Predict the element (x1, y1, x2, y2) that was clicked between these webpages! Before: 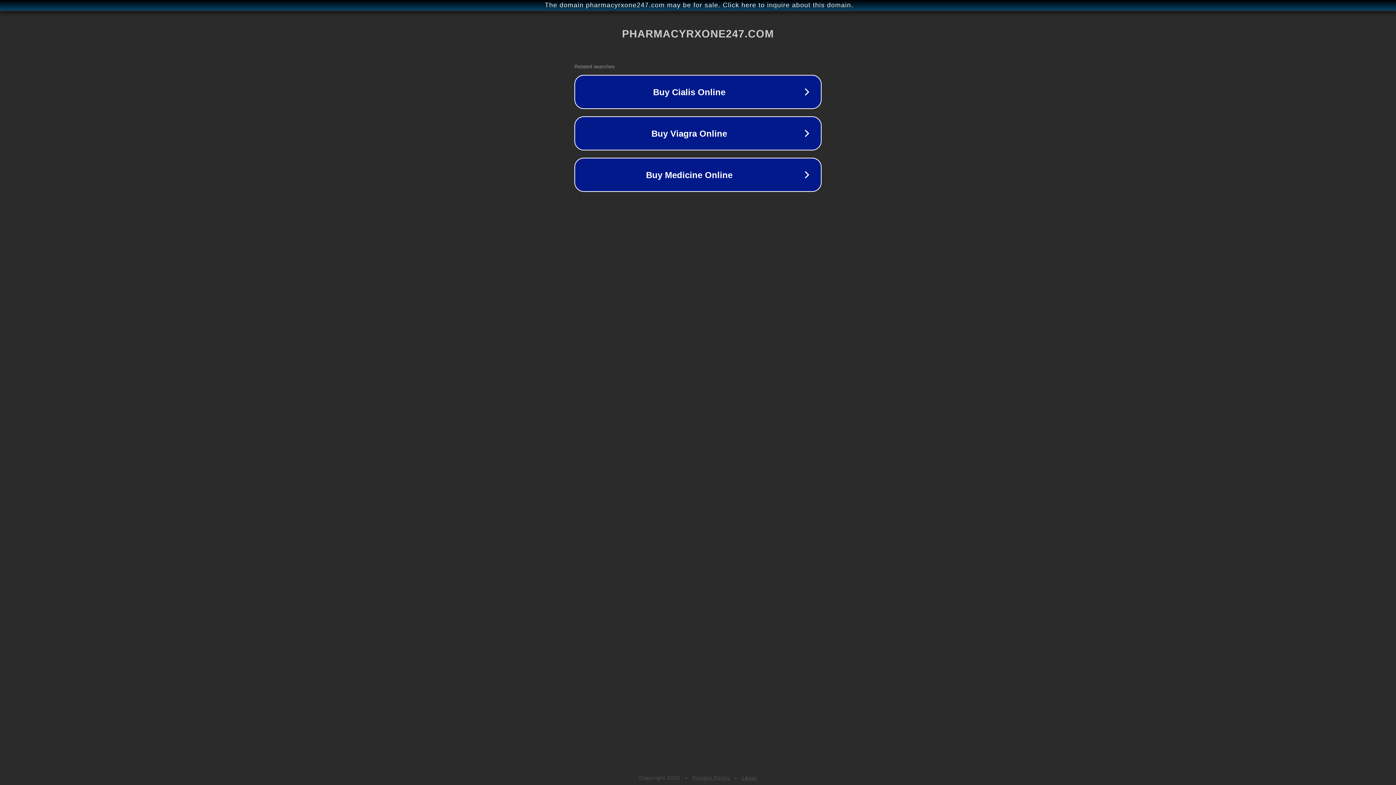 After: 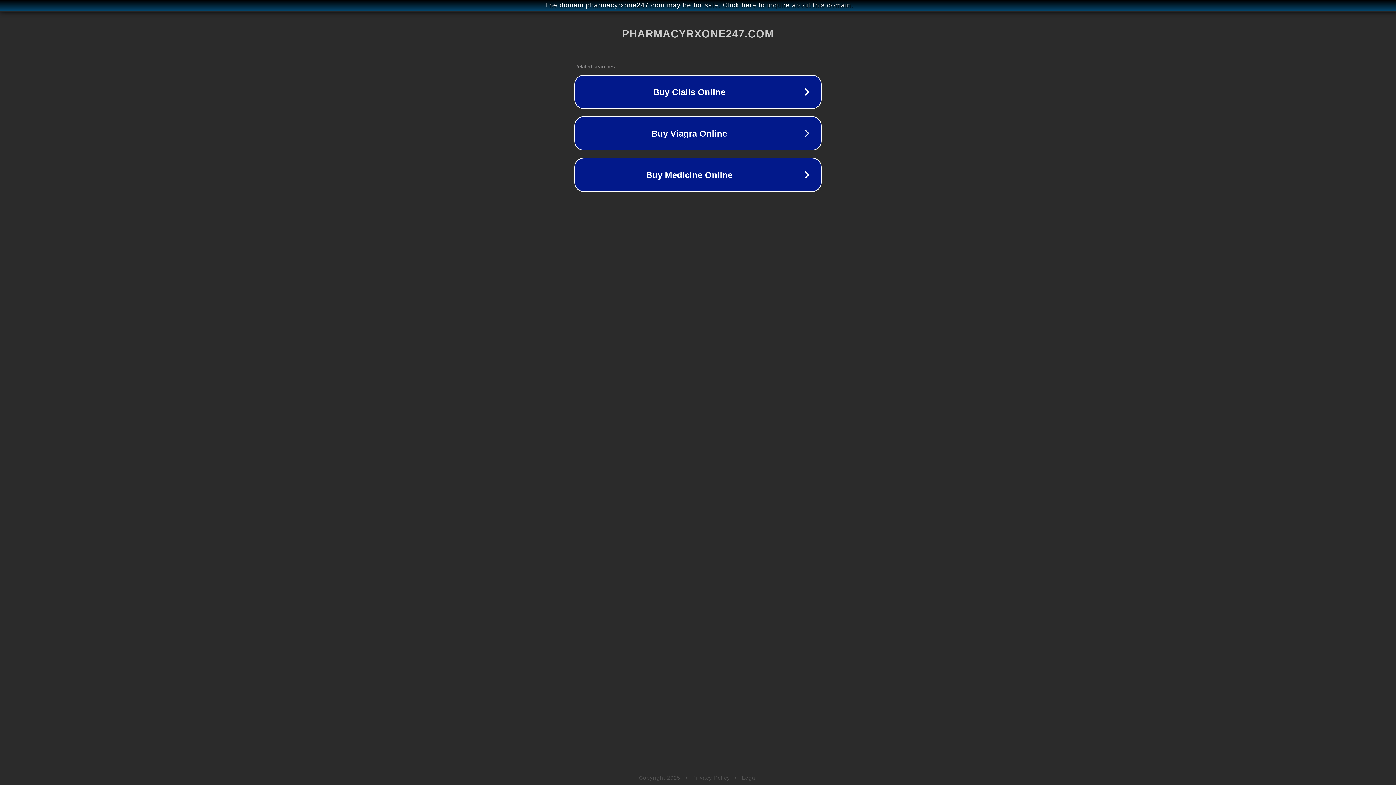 Action: bbox: (742, 775, 757, 781) label: Legal